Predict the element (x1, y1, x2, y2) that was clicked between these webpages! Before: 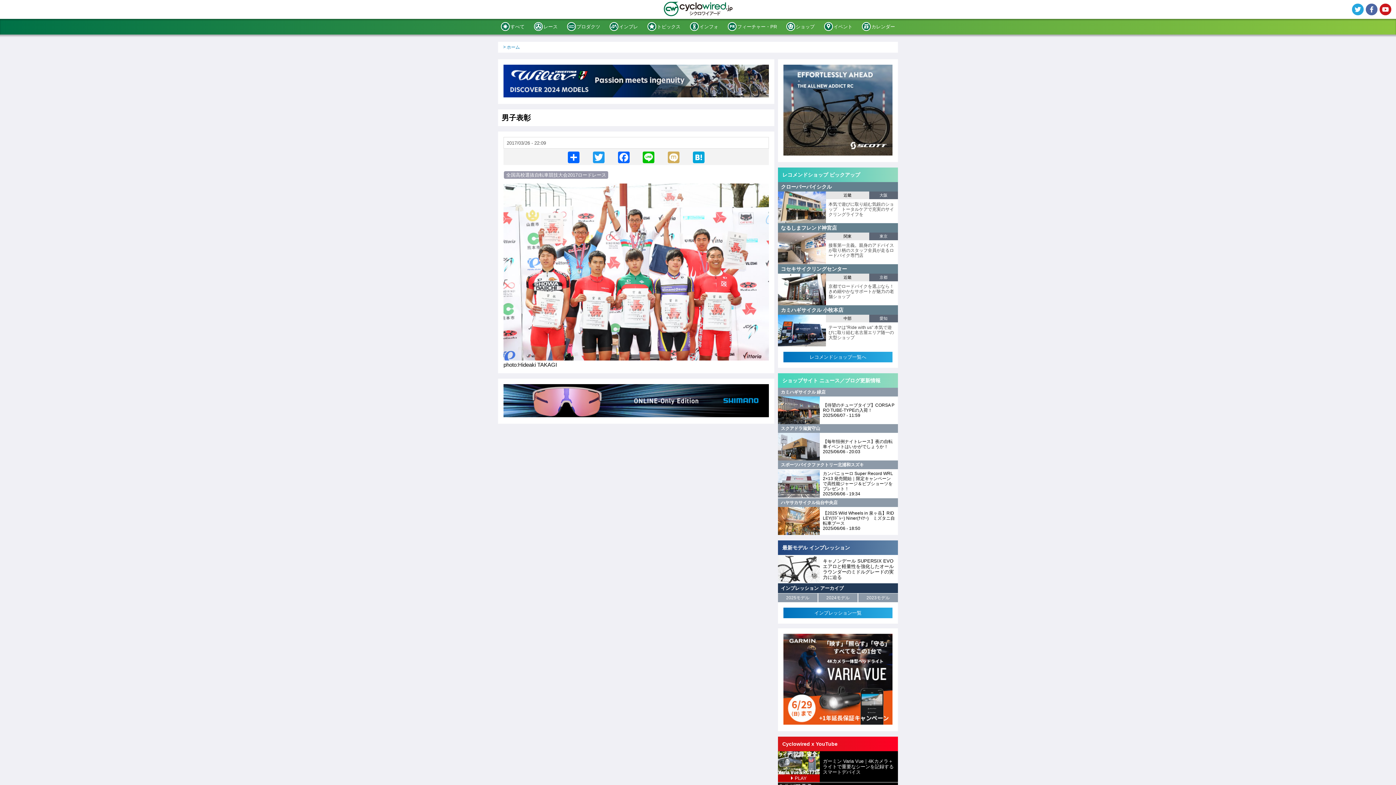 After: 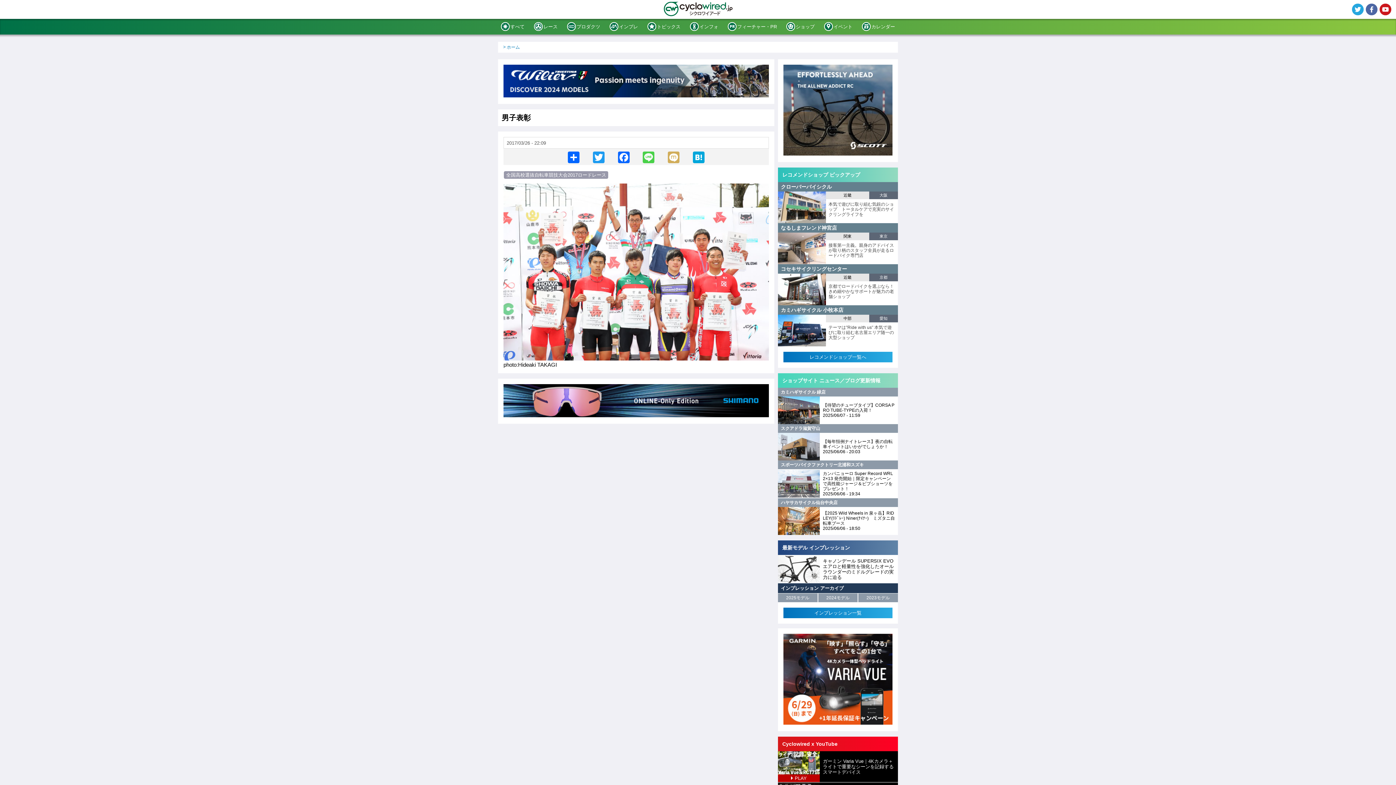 Action: label: Line bbox: (641, 150, 656, 163)